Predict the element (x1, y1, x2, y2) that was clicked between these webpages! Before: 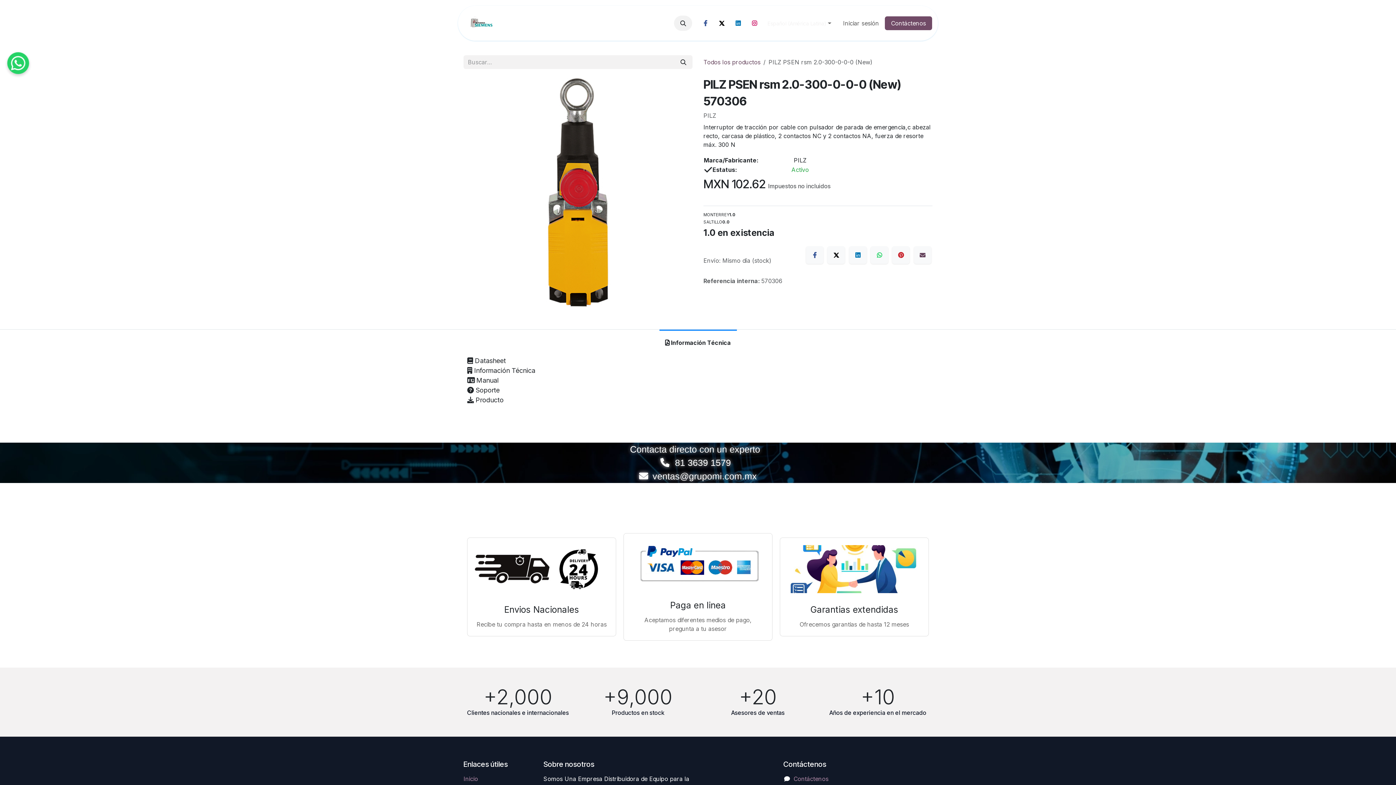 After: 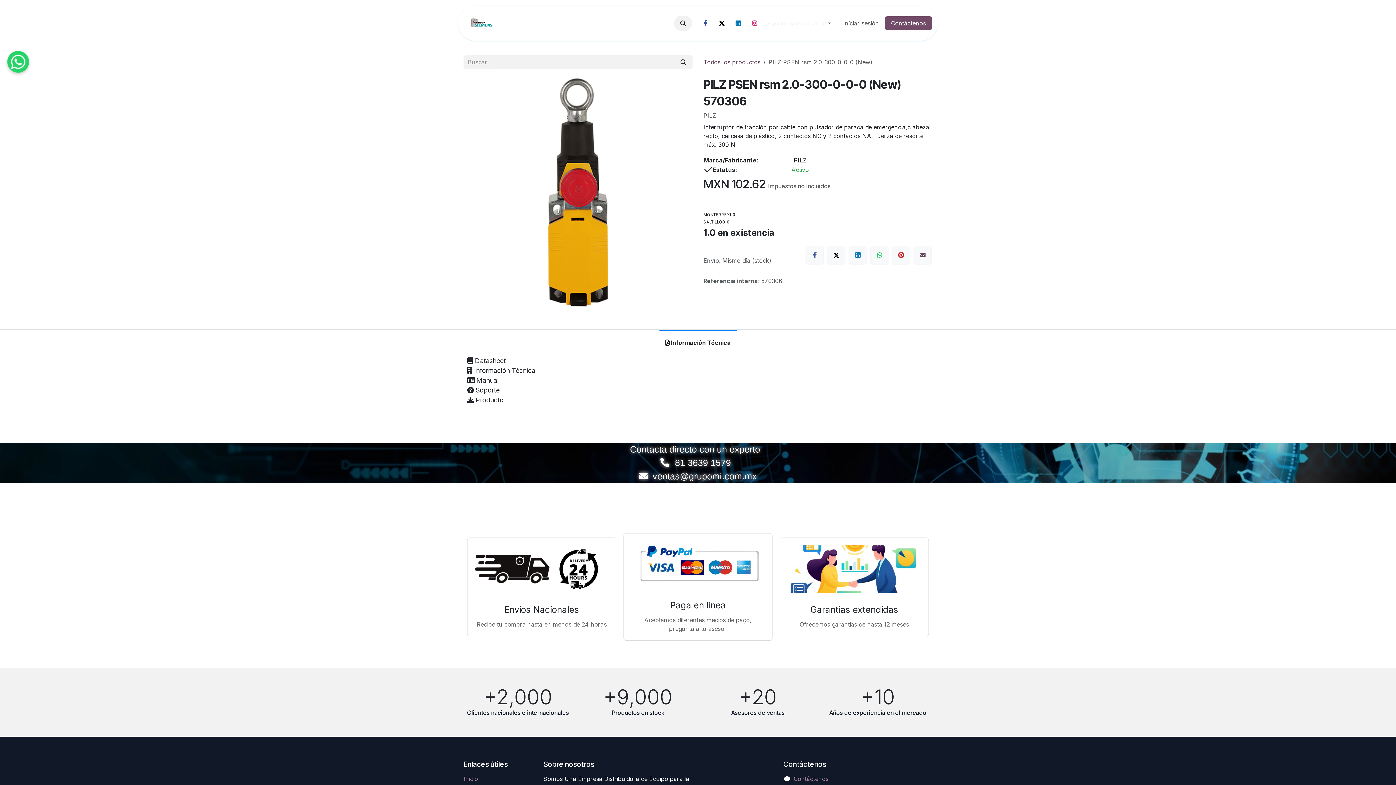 Action: bbox: (474, 366, 535, 374) label: Información Técnica